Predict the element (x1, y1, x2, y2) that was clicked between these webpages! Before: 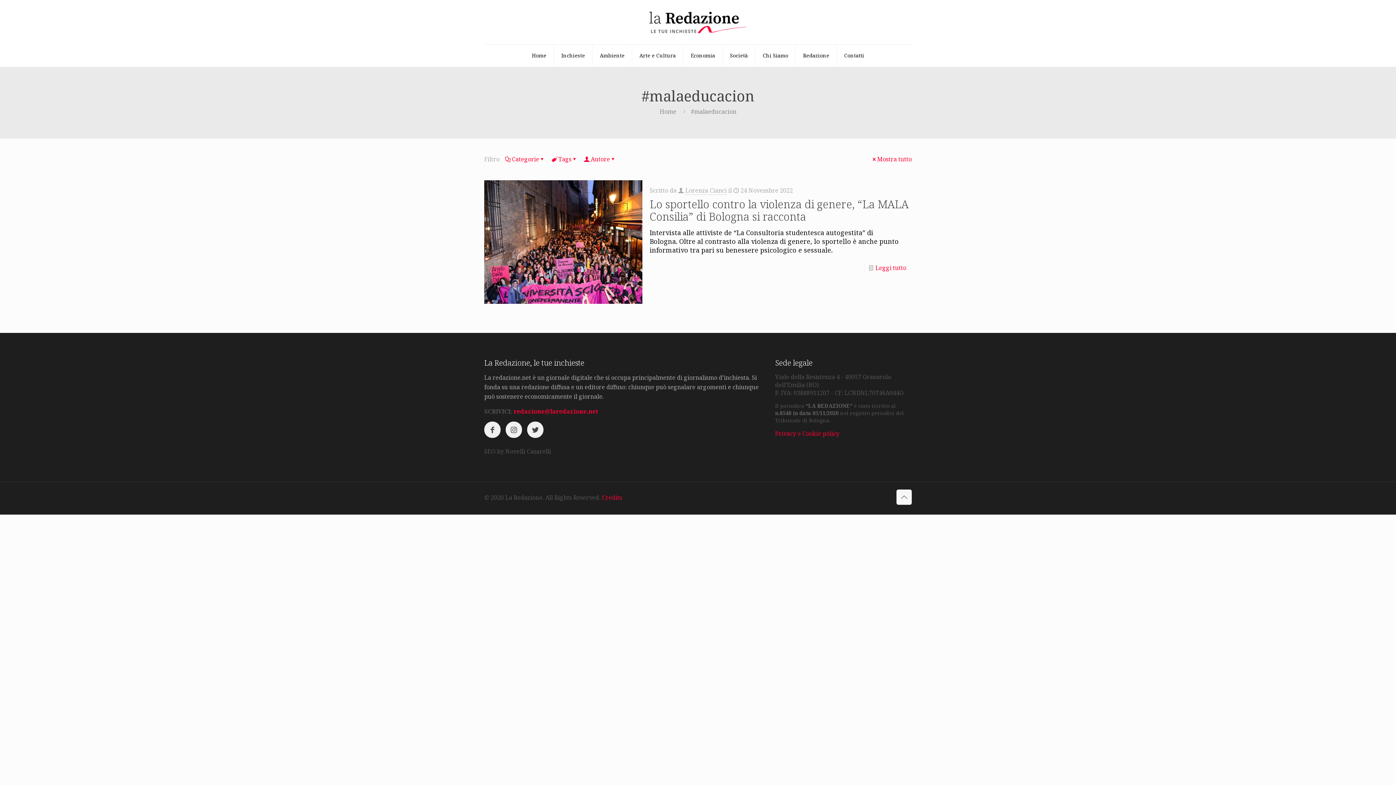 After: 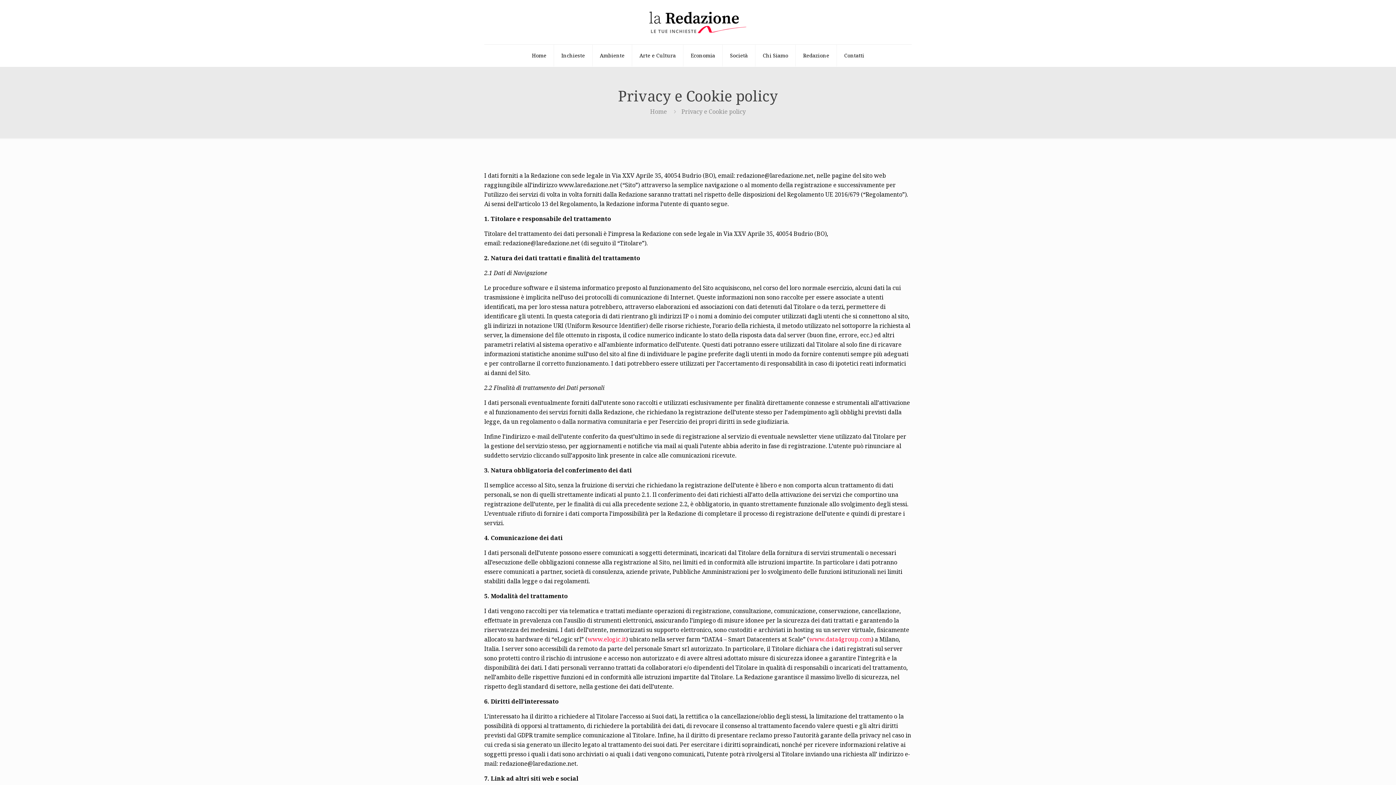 Action: bbox: (775, 429, 839, 437) label: Privacy e Cookie policy